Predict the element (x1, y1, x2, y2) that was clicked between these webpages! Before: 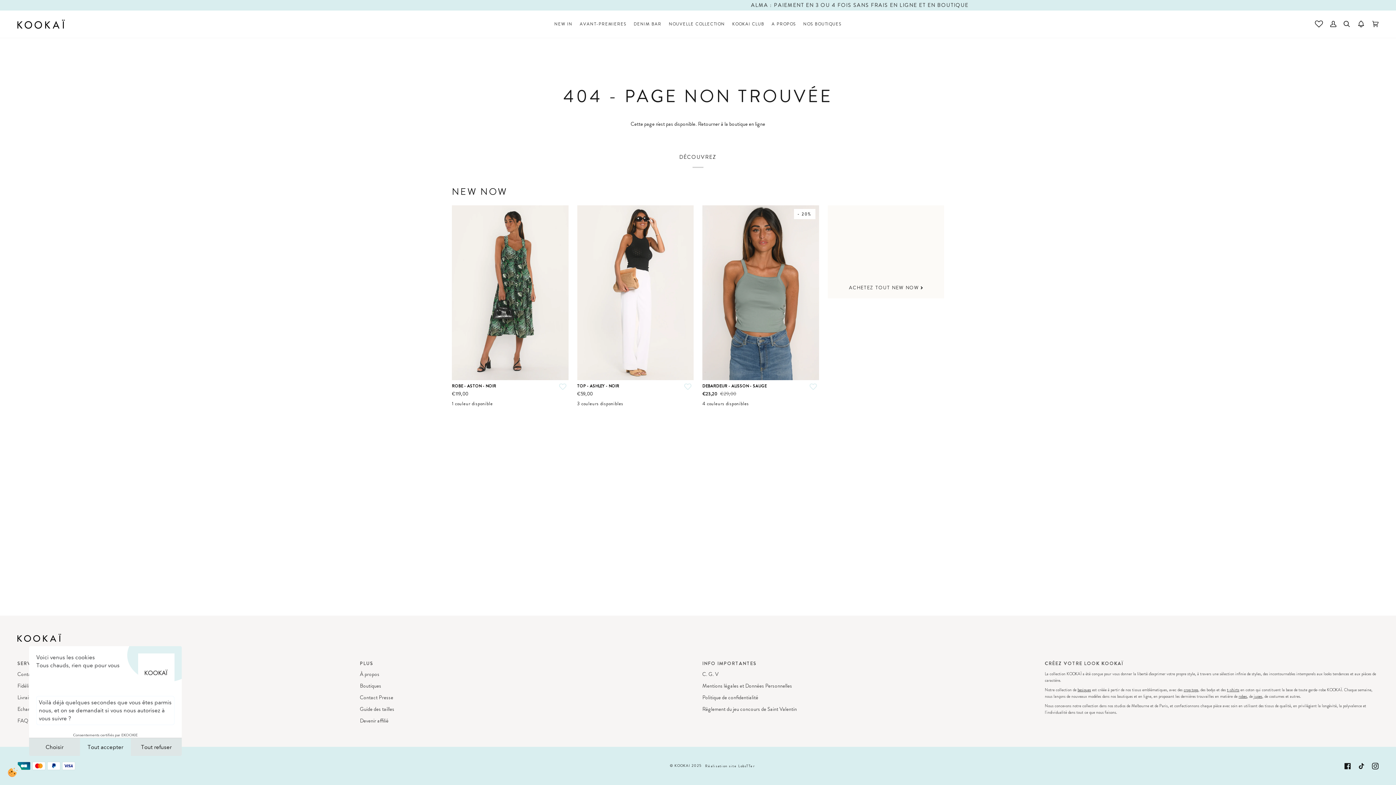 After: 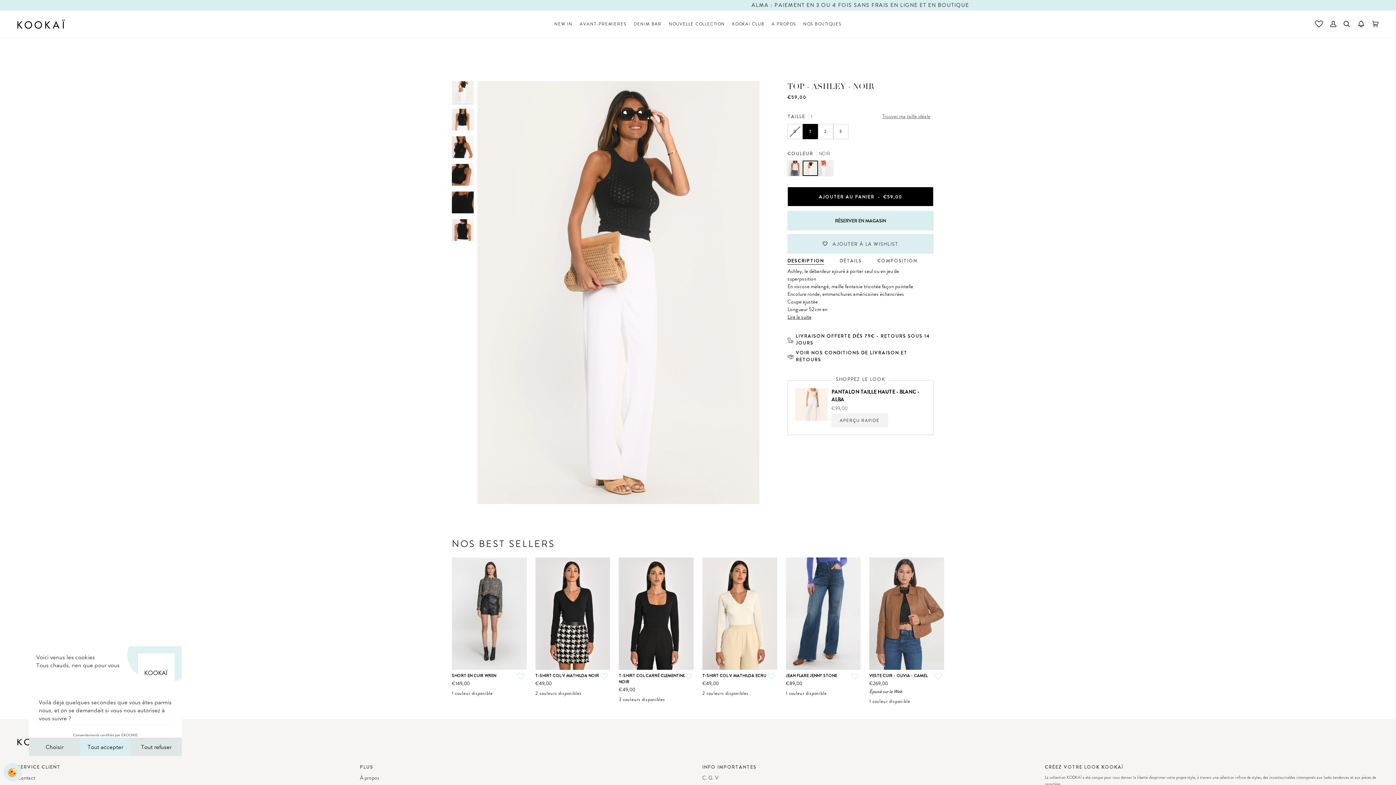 Action: label: TOP - ASHLEY - NOIR bbox: (577, 205, 693, 380)